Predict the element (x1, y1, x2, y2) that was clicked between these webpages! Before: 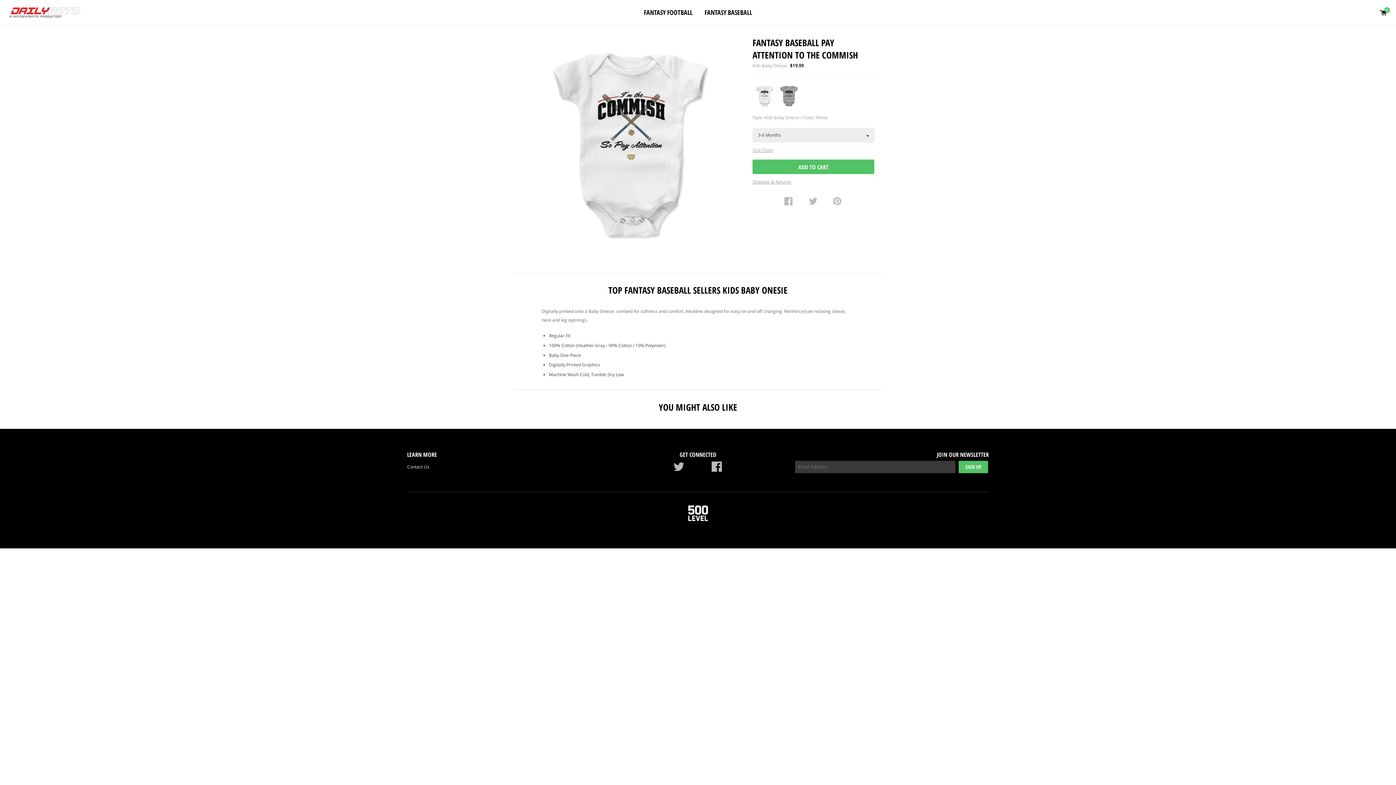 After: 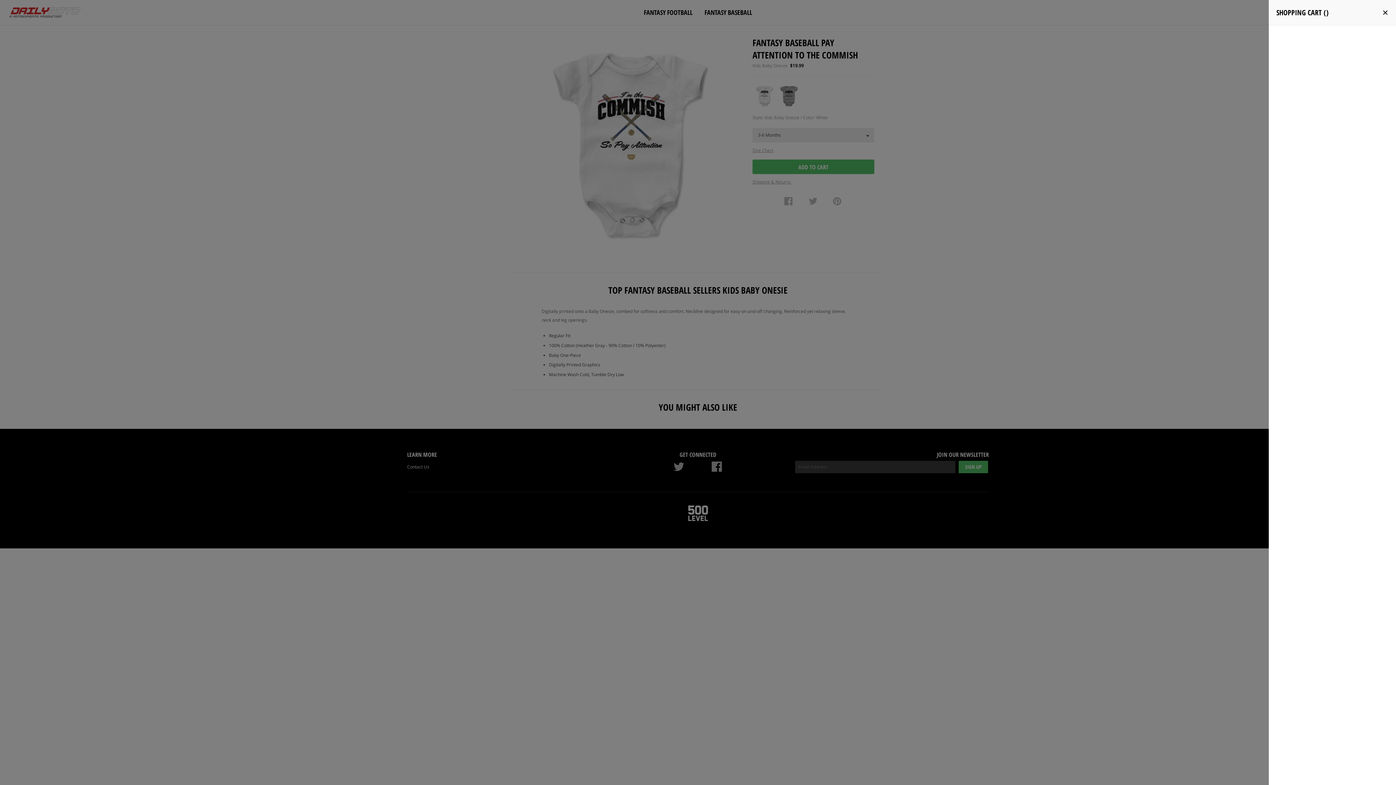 Action: bbox: (1380, 8, 1387, 17) label: 0